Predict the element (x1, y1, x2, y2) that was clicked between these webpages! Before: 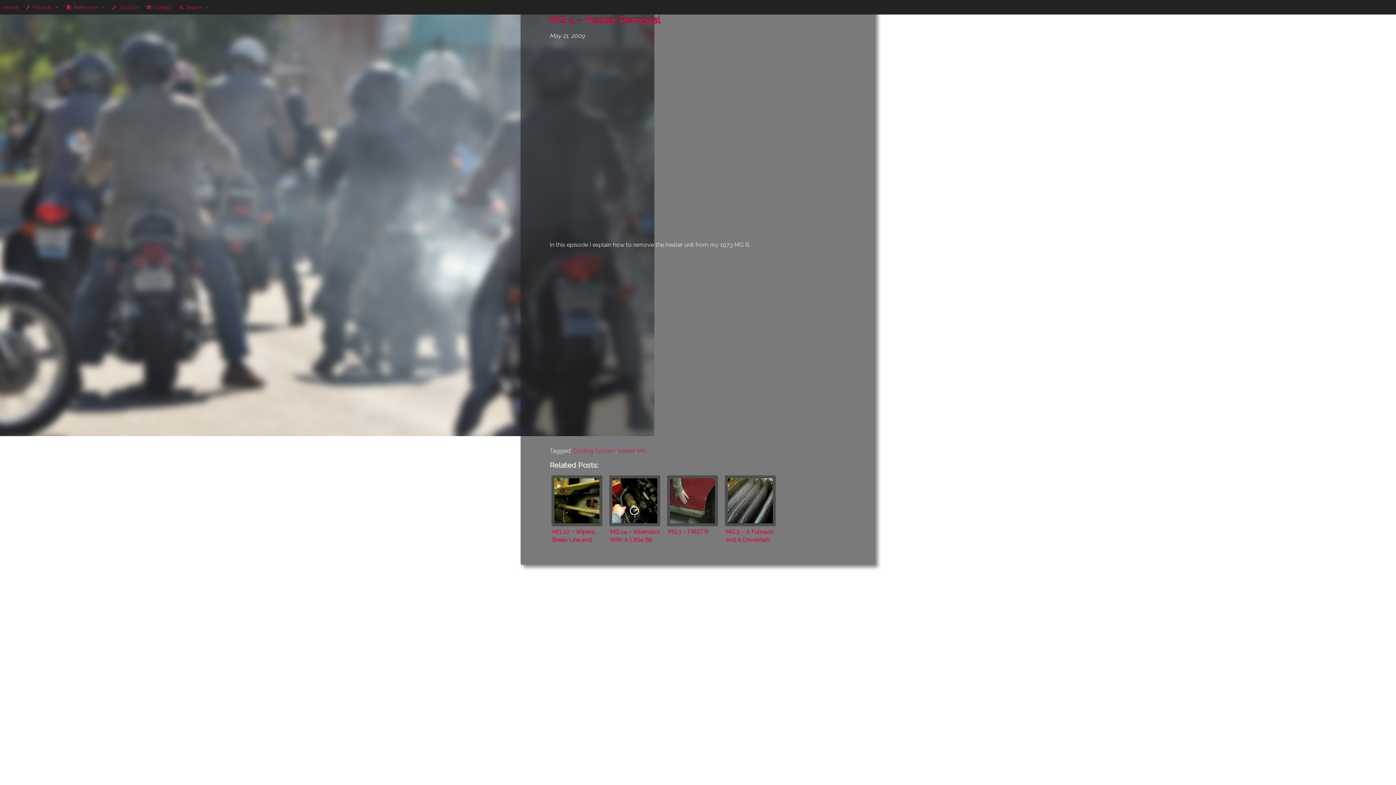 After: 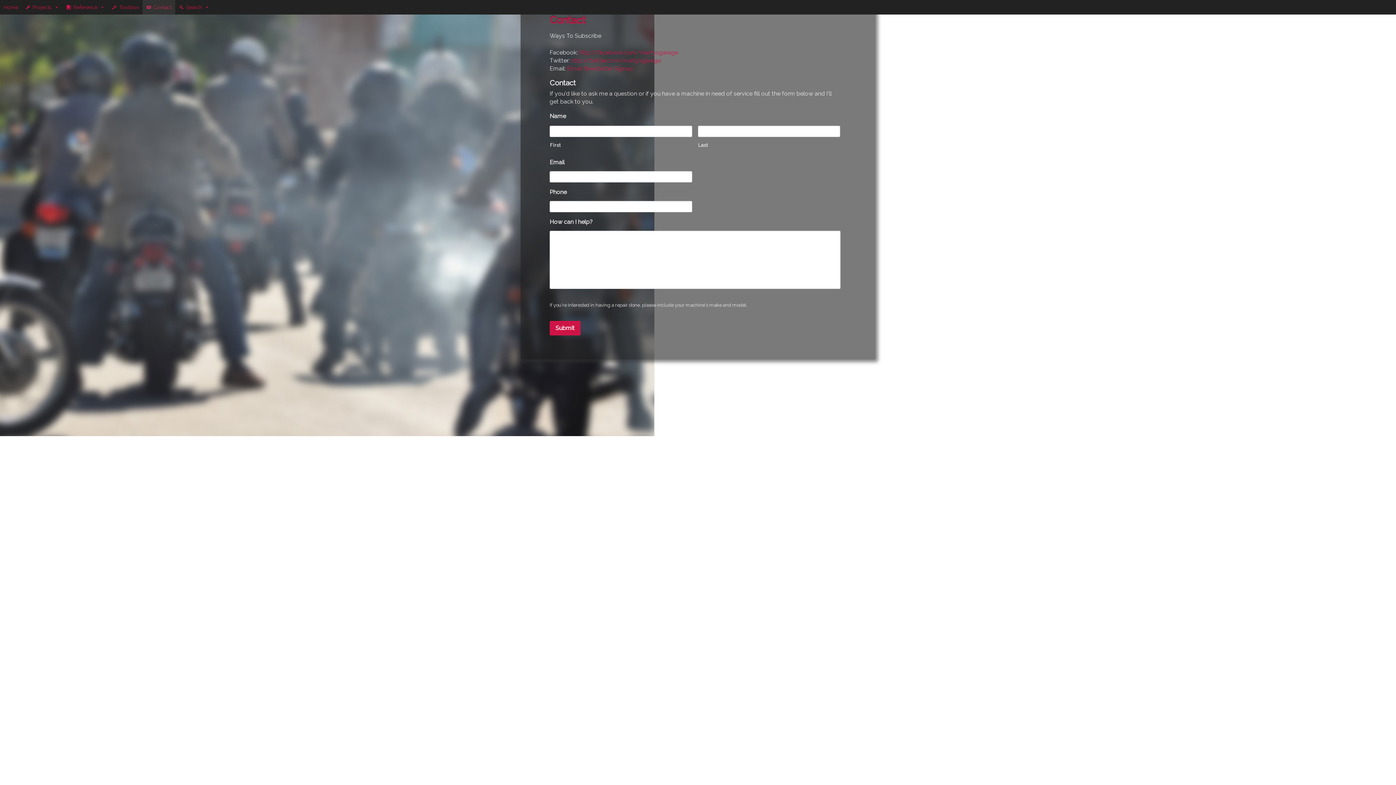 Action: bbox: (142, 0, 175, 14) label: Contact